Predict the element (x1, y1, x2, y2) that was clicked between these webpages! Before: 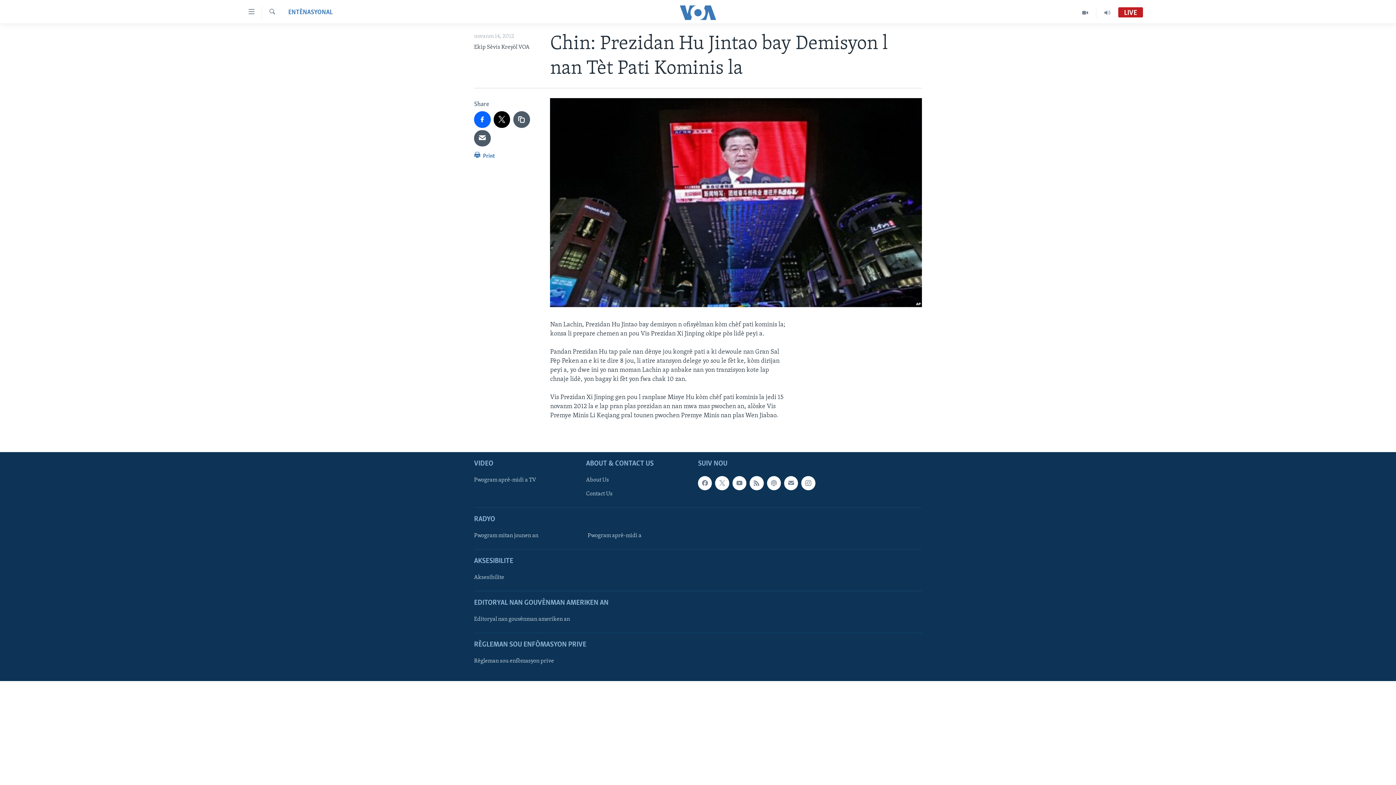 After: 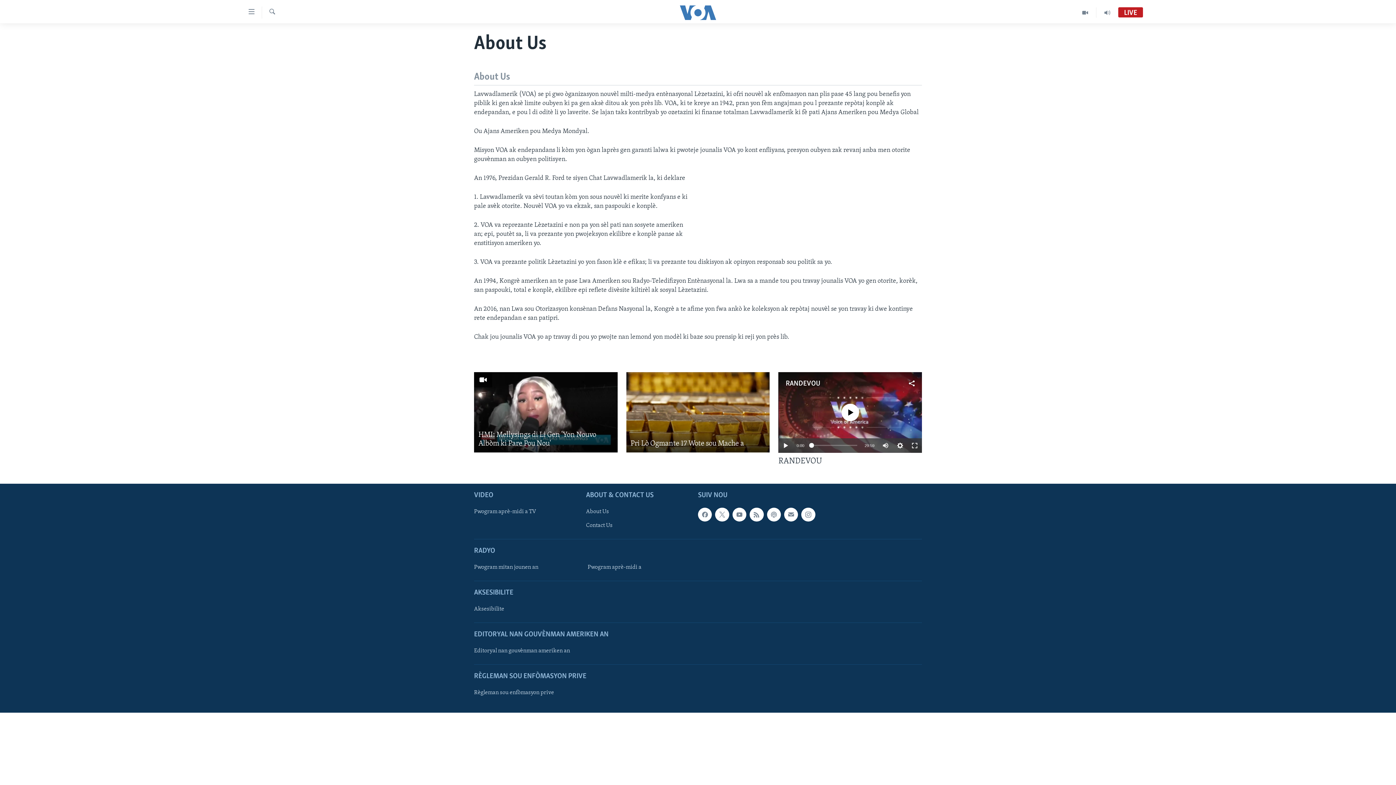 Action: bbox: (586, 476, 693, 484) label: About Us